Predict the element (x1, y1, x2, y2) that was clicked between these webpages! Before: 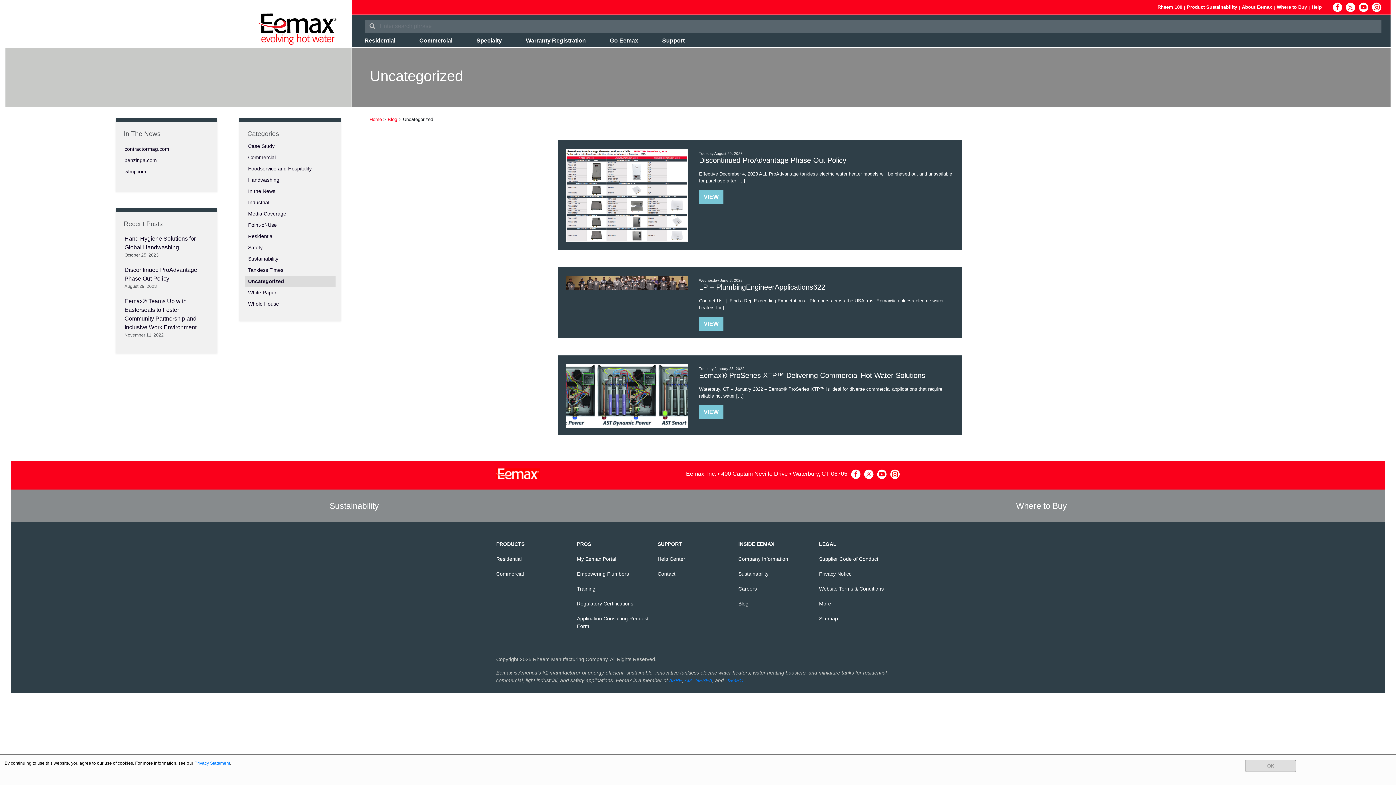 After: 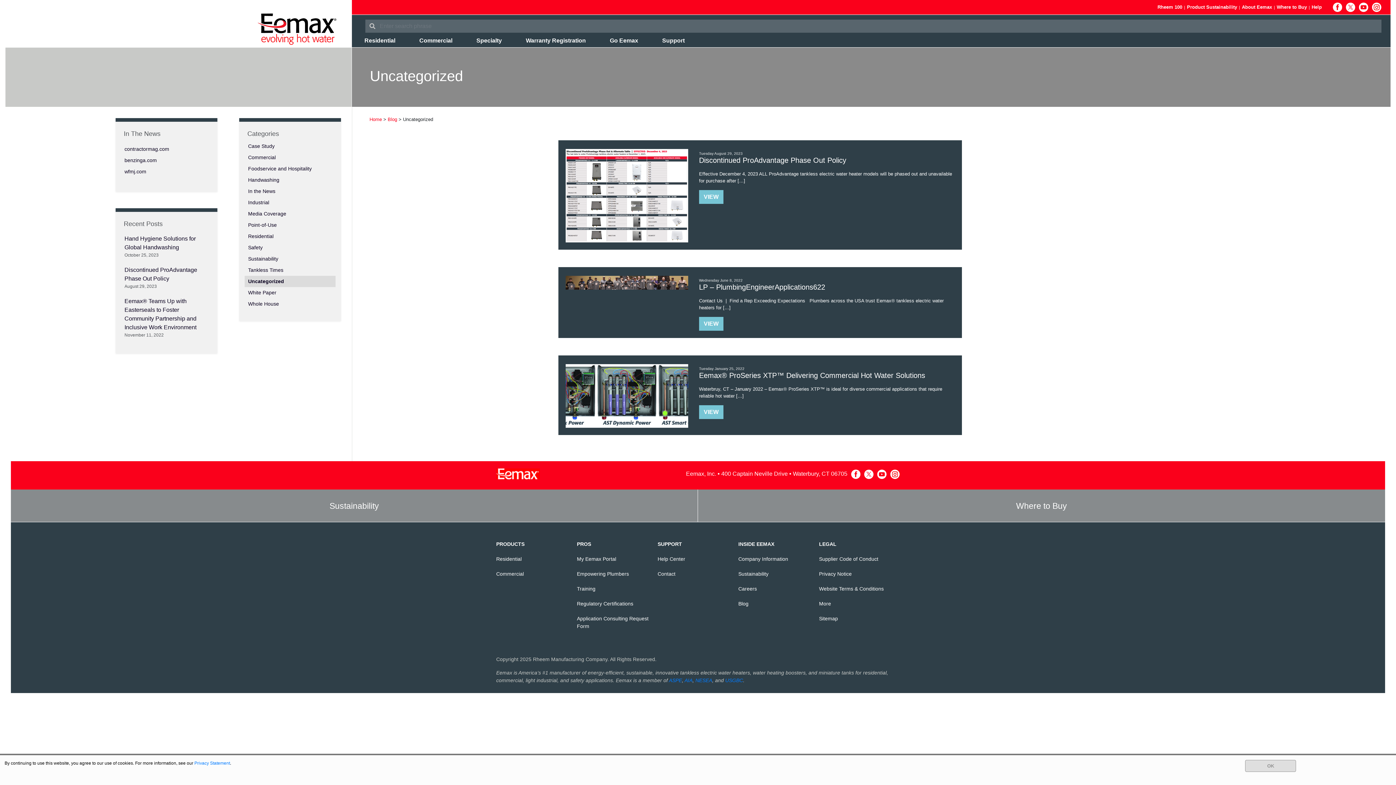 Action: label: Warranty Registration bbox: (526, 37, 586, 43)